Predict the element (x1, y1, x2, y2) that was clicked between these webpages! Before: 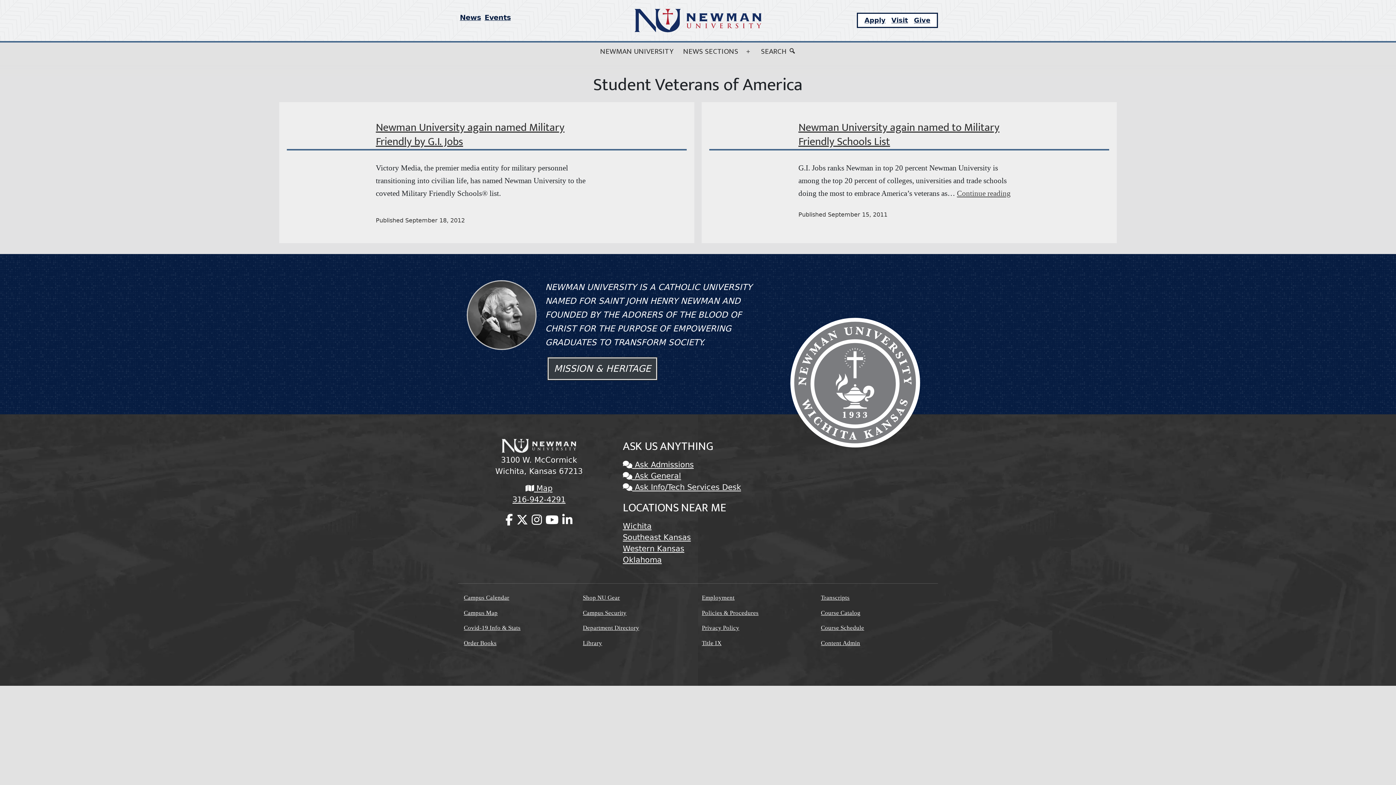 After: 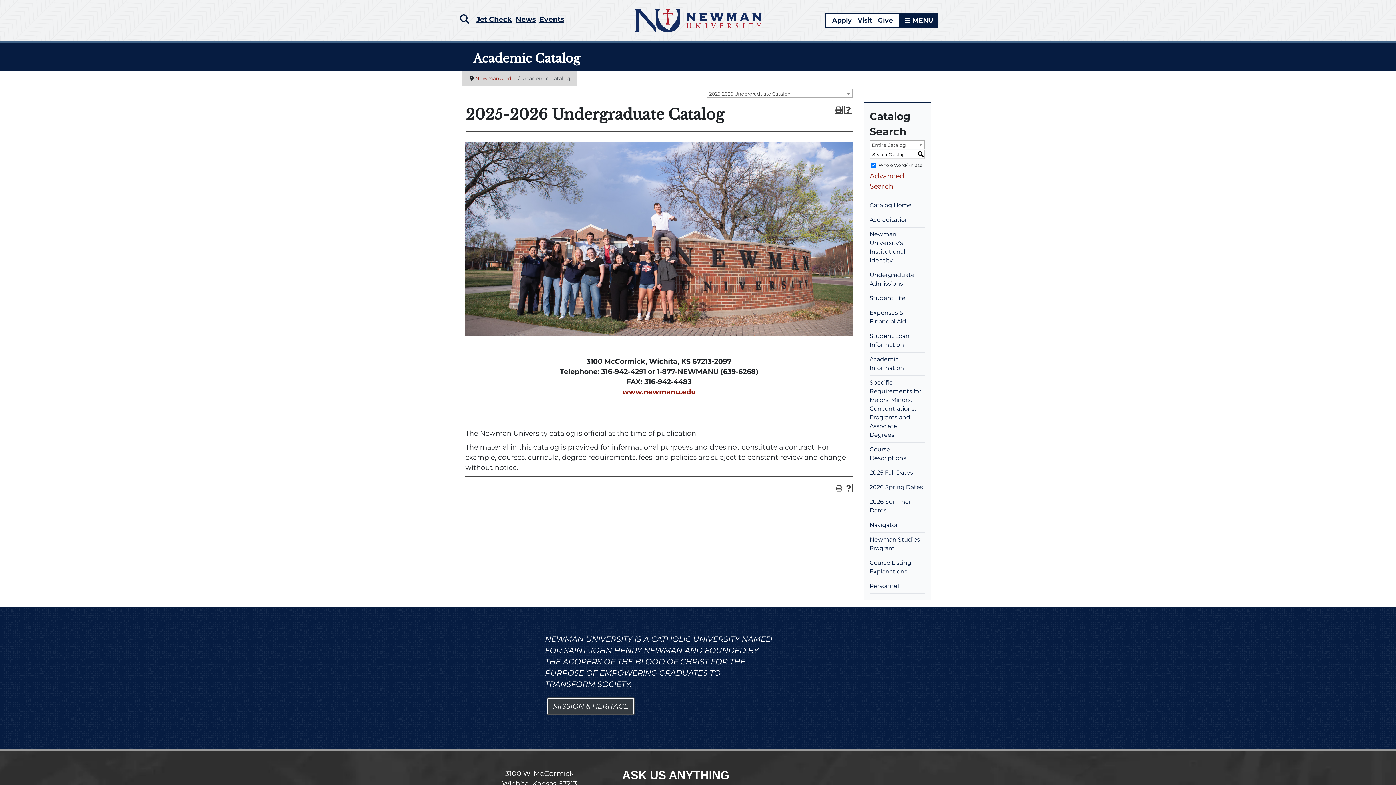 Action: label: Course Catalog bbox: (821, 609, 860, 616)